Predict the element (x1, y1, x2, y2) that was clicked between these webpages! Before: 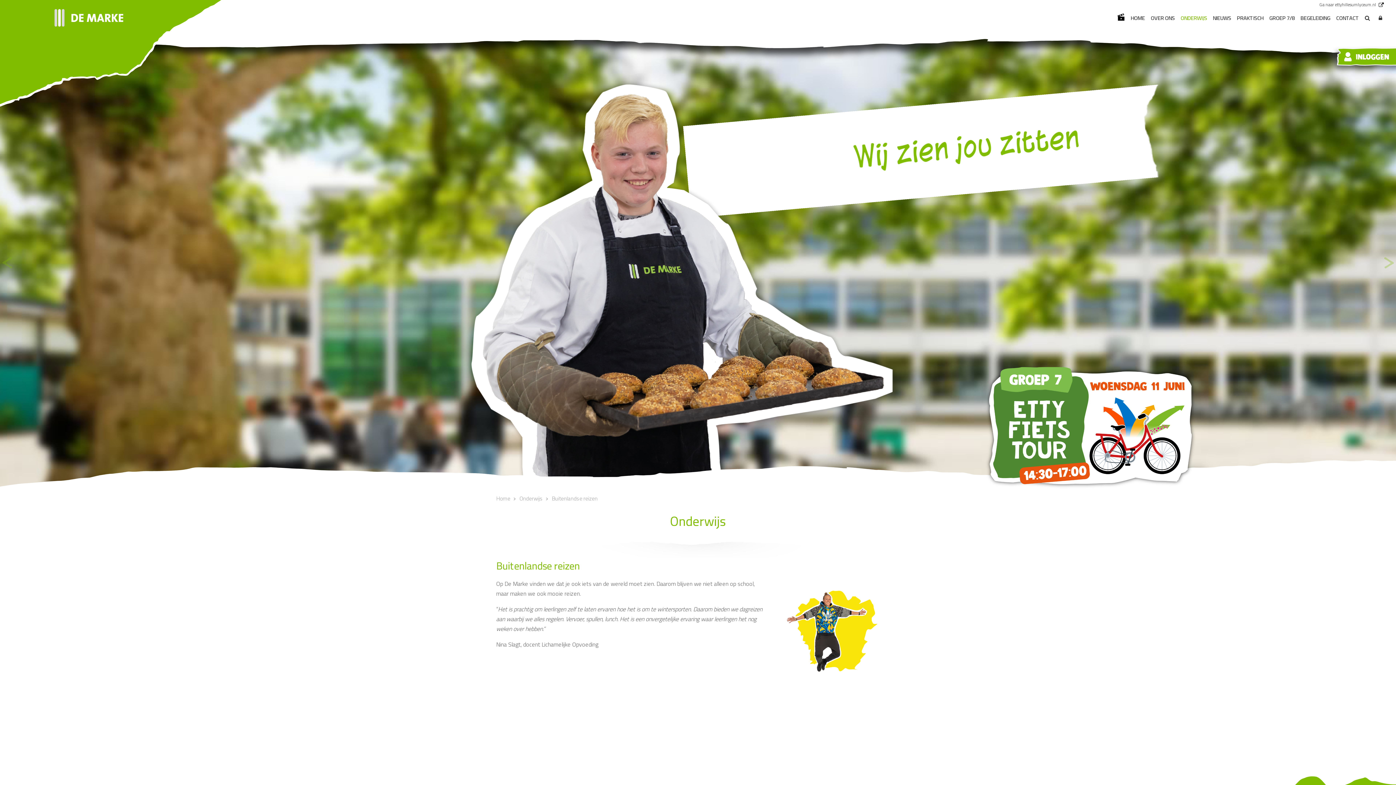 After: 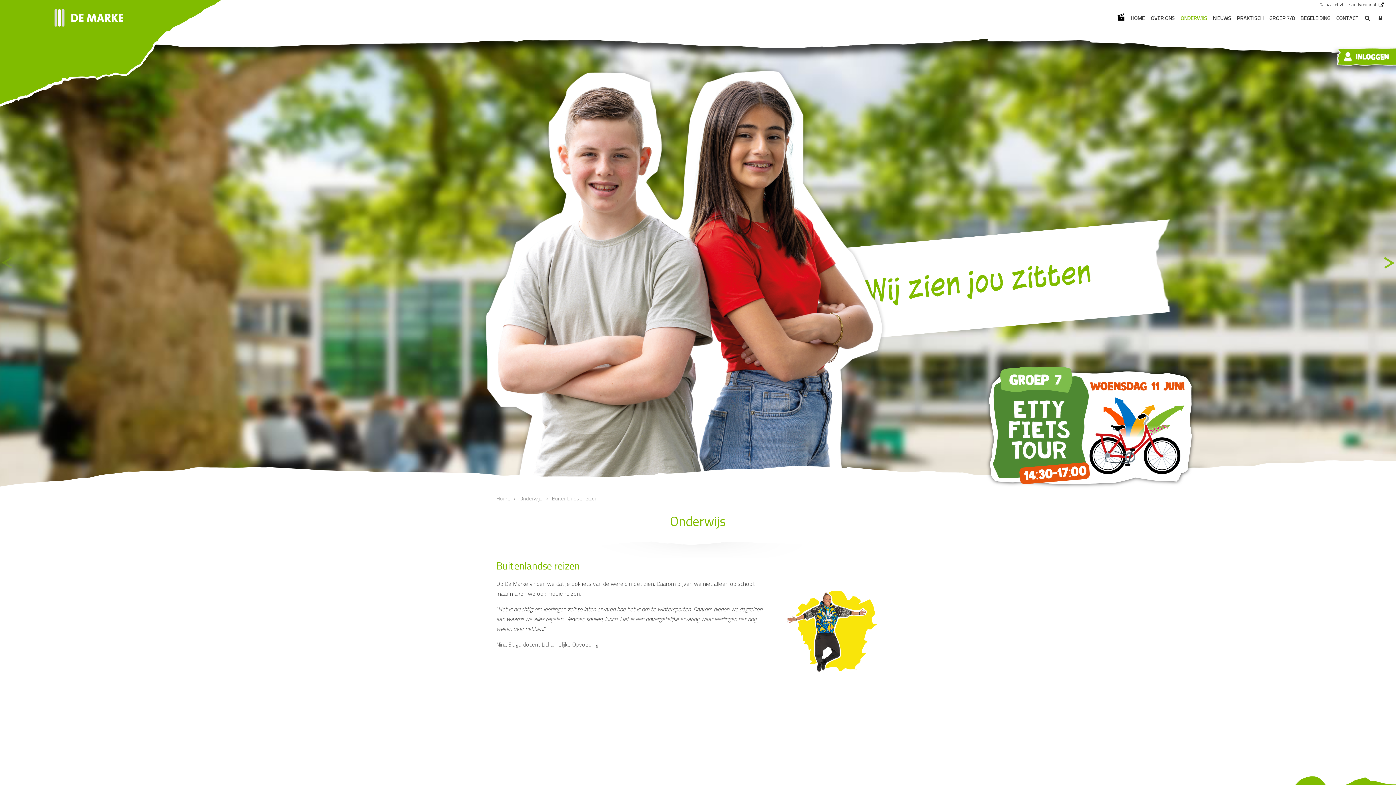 Action: label: >
Volgende bbox: (1382, 32, 1396, 493)